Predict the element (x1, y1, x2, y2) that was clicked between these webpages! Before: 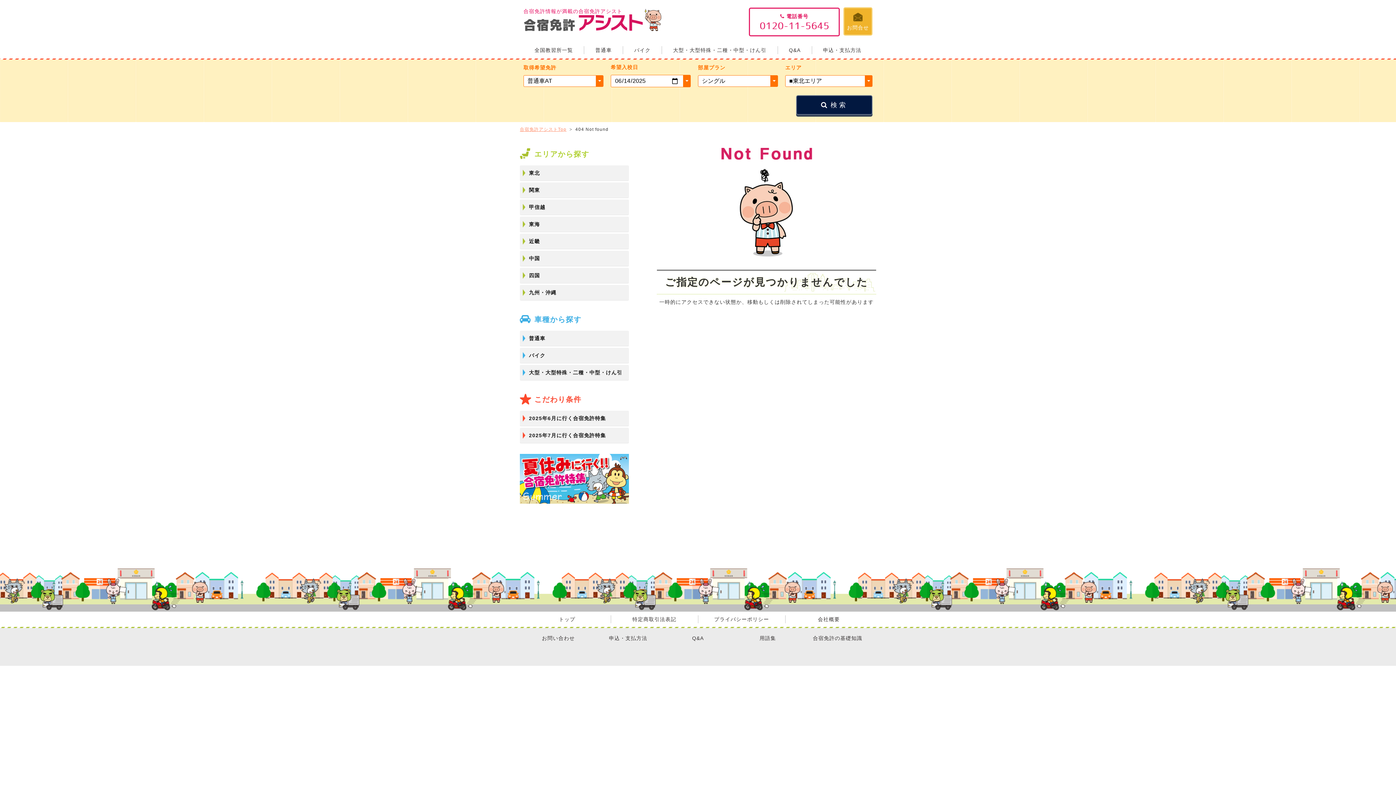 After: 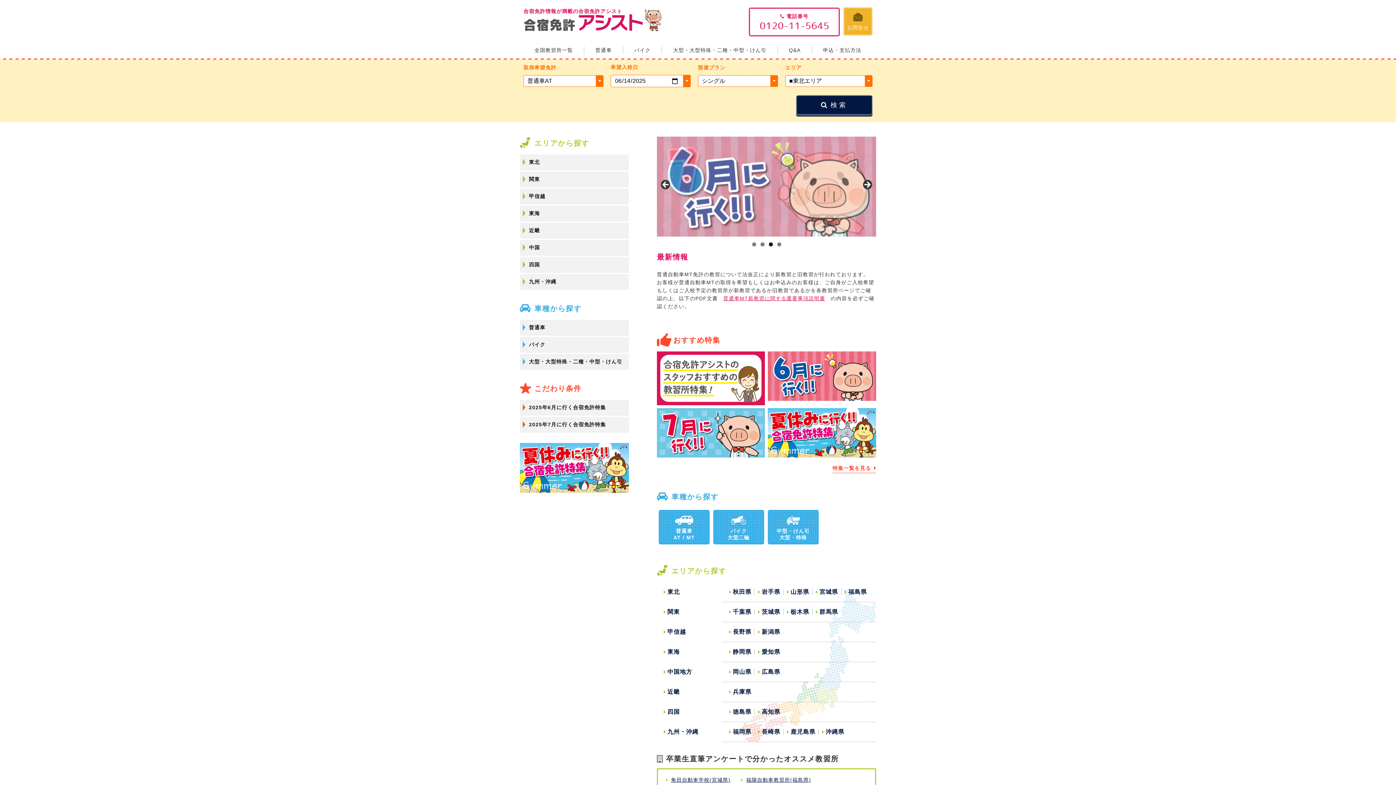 Action: bbox: (523, 29, 661, 34)